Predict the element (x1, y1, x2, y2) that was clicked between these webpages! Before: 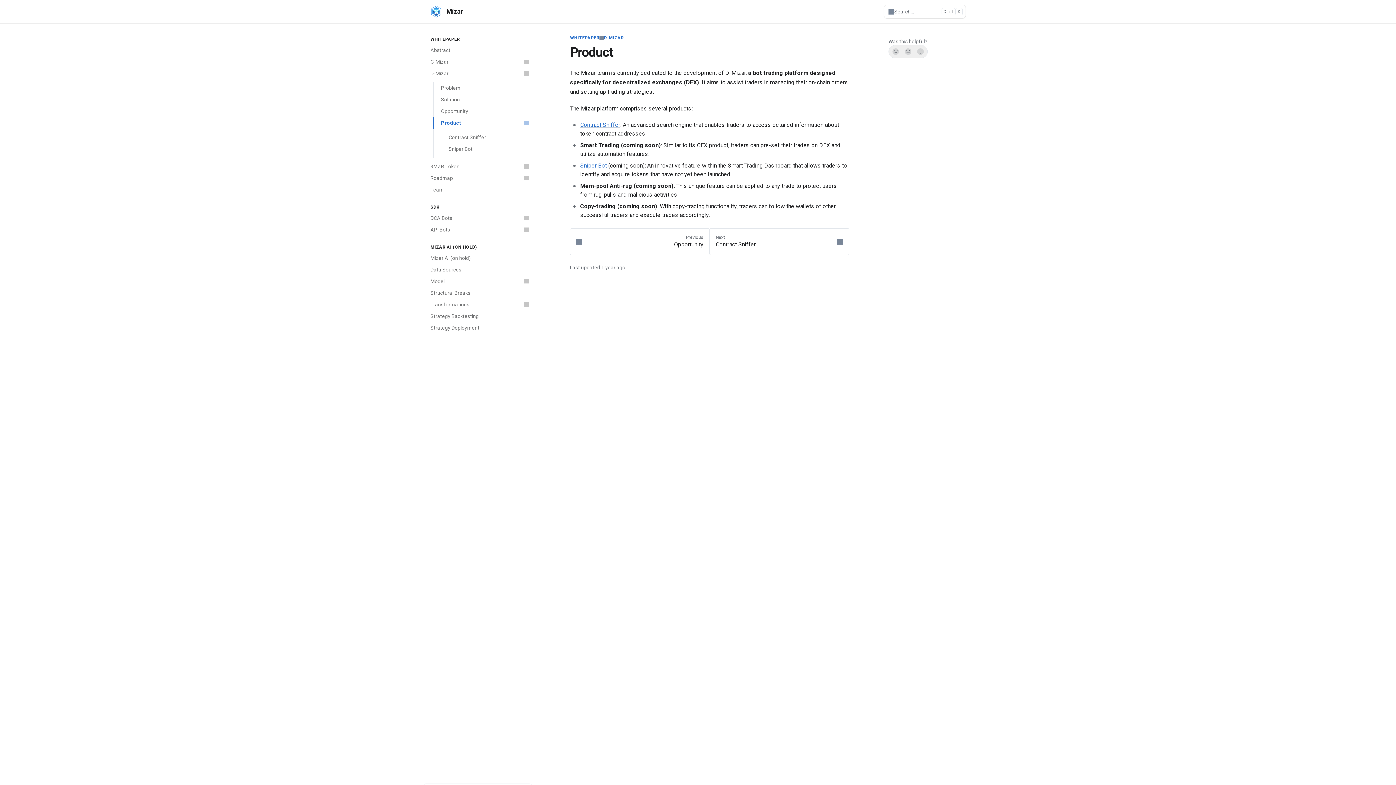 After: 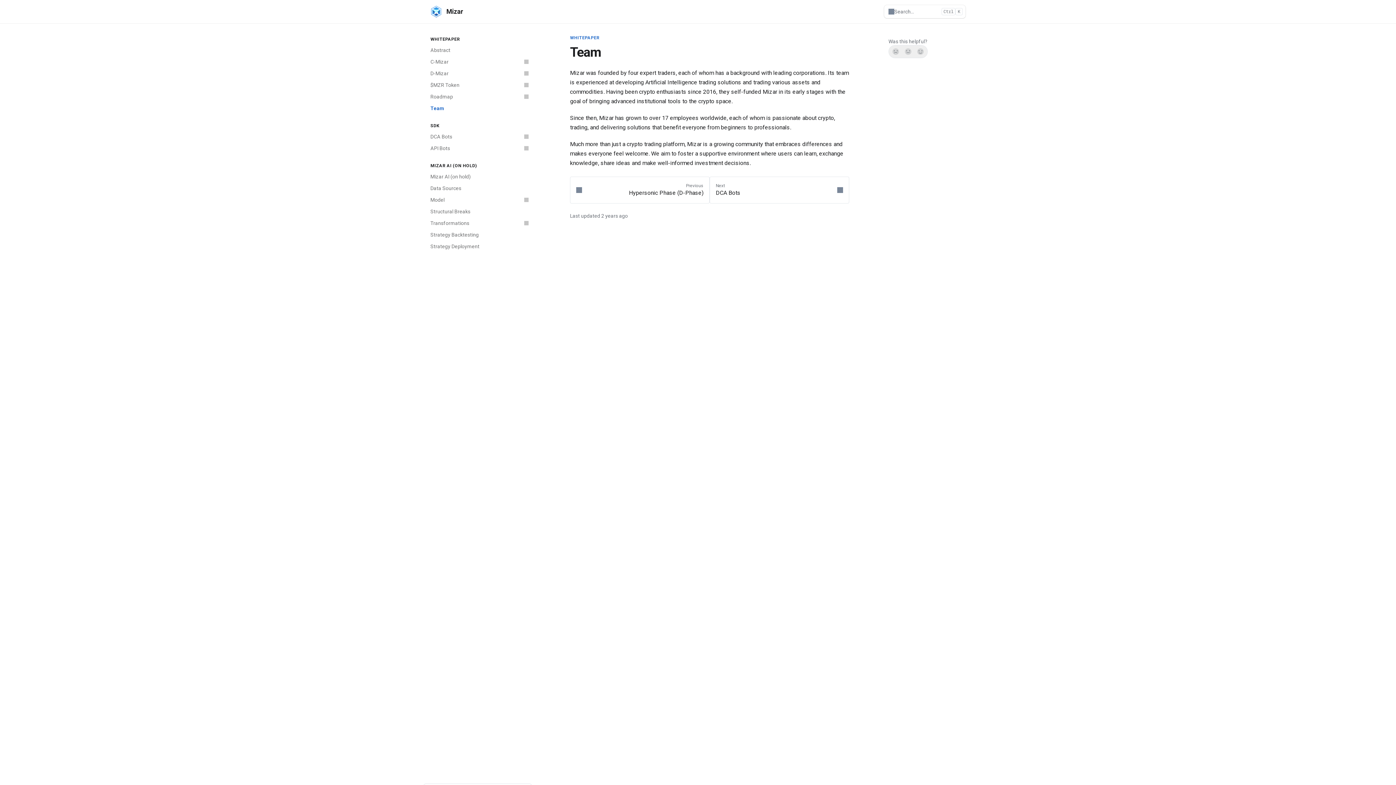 Action: label: Team bbox: (426, 184, 532, 195)